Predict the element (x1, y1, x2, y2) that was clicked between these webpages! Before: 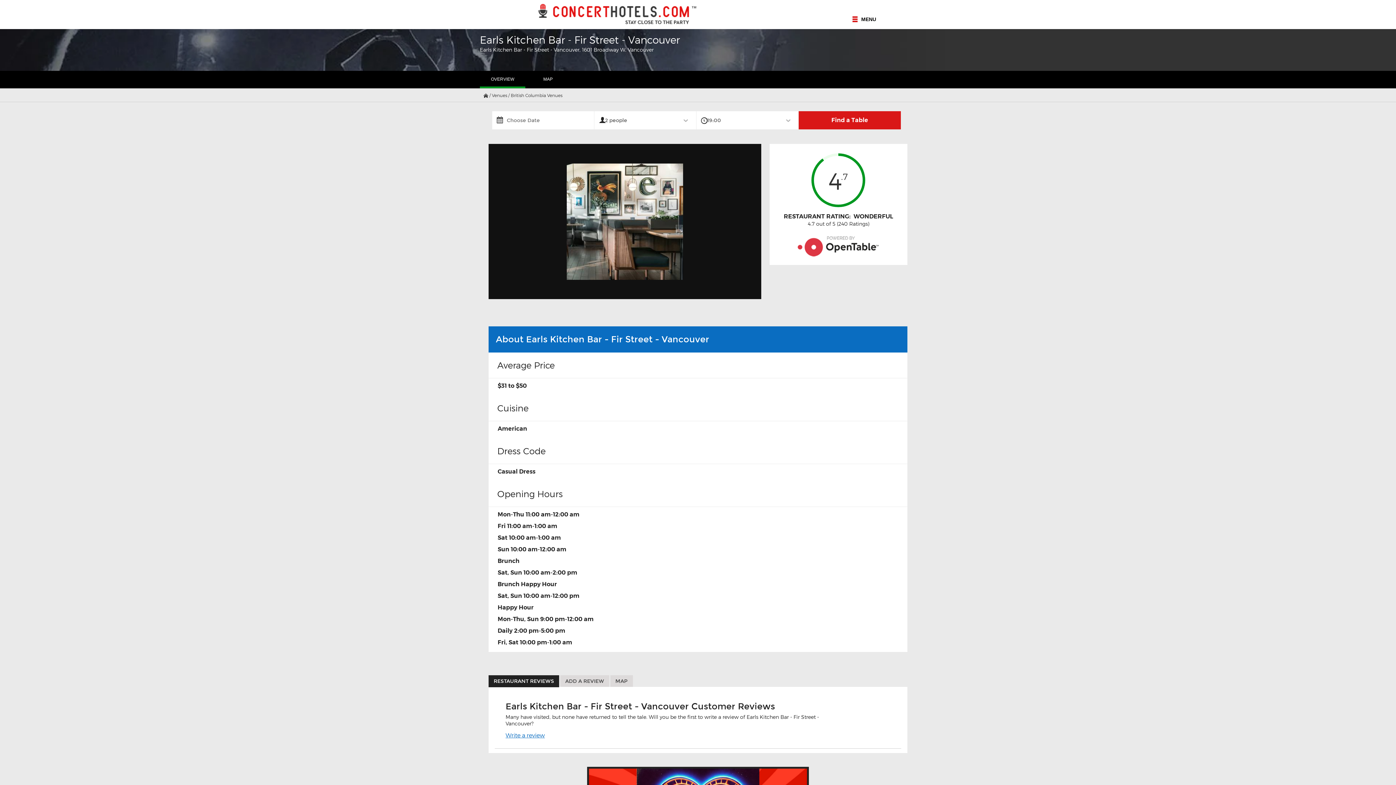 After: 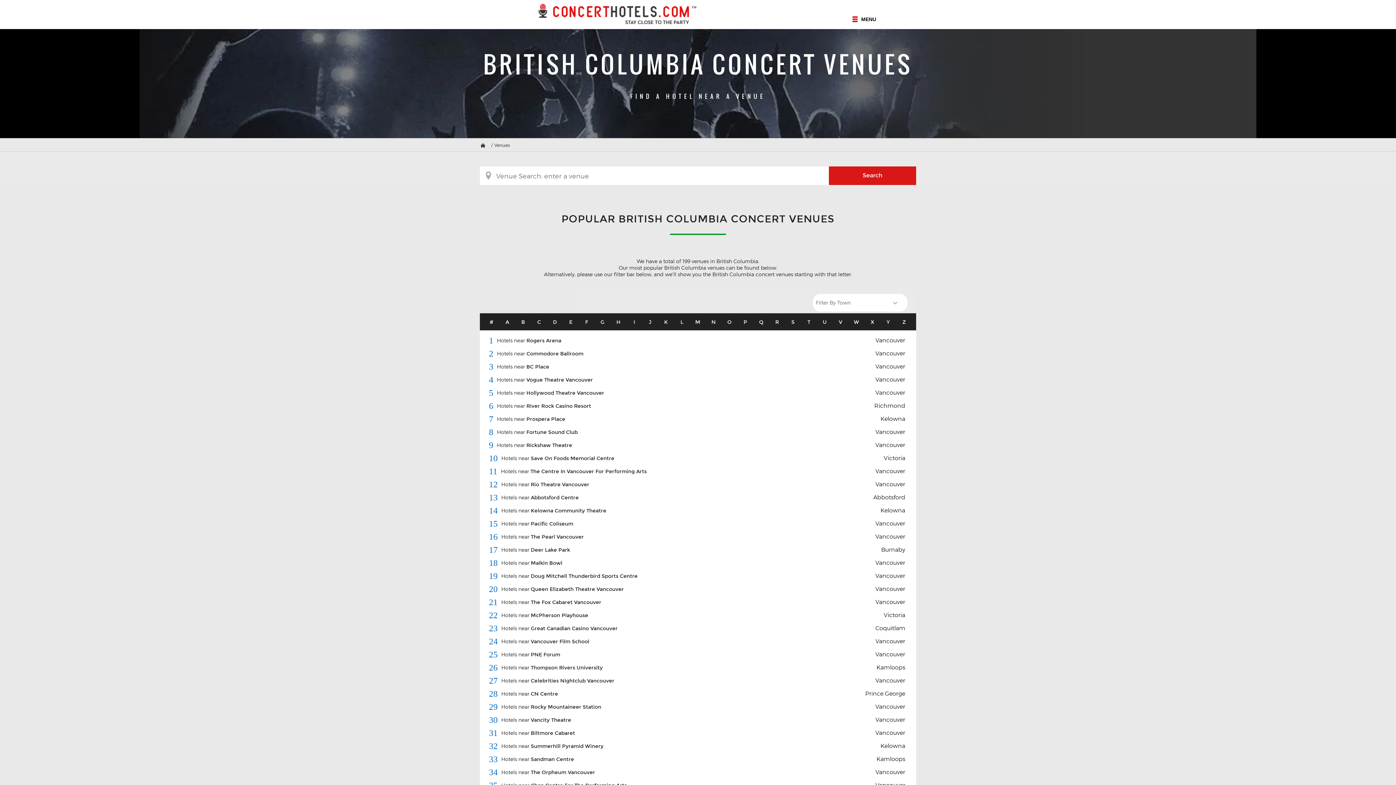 Action: bbox: (510, 92, 562, 97) label: British Columbia Venues